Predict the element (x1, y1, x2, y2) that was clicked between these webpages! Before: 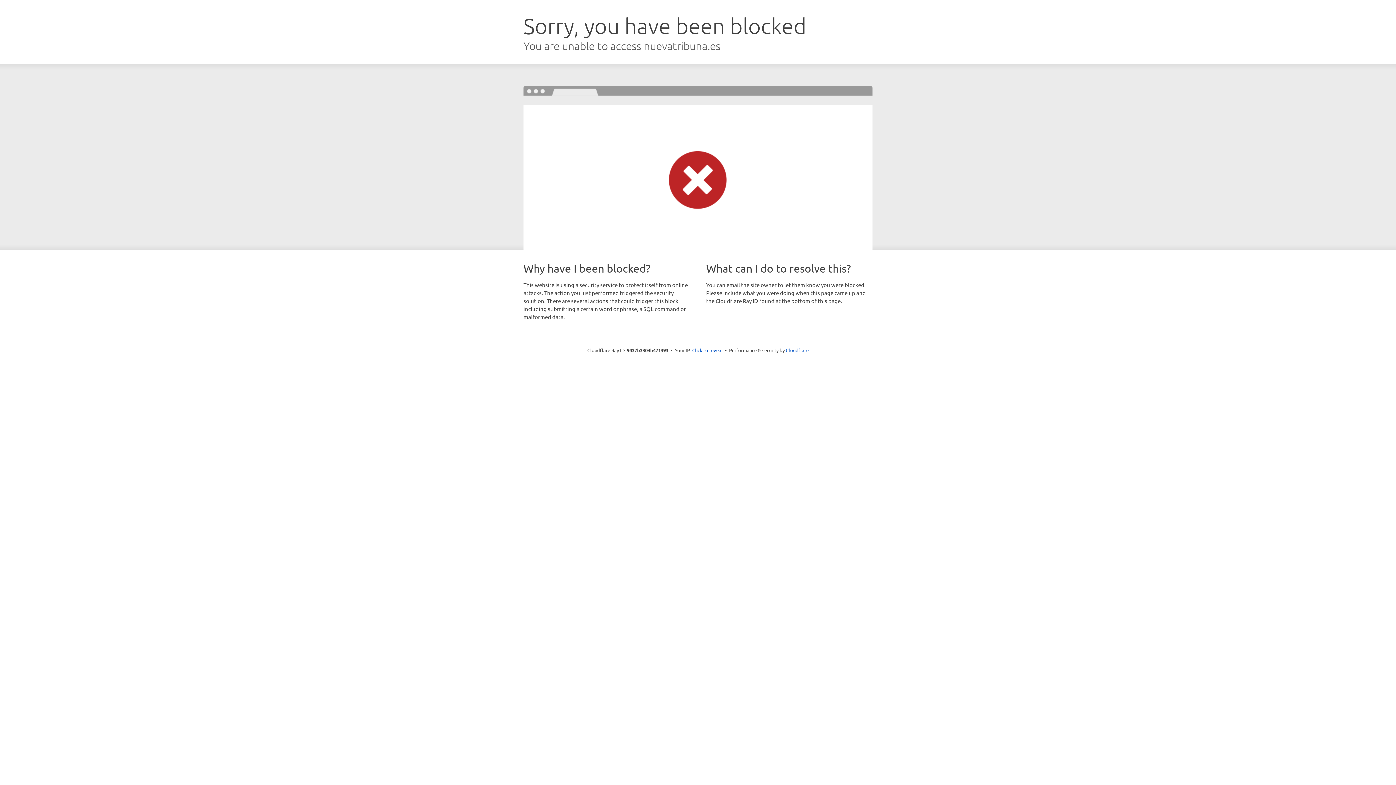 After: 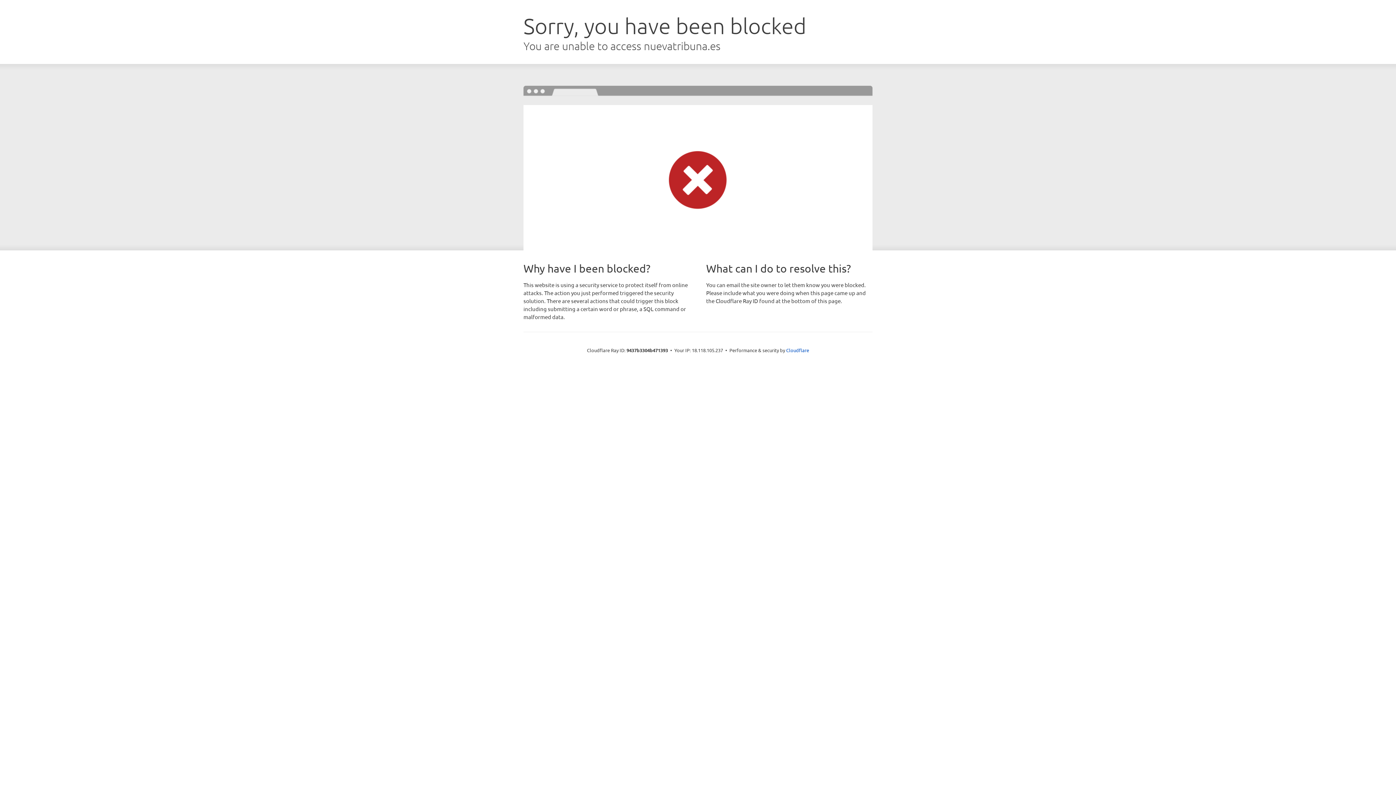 Action: bbox: (692, 346, 722, 353) label: Click to reveal